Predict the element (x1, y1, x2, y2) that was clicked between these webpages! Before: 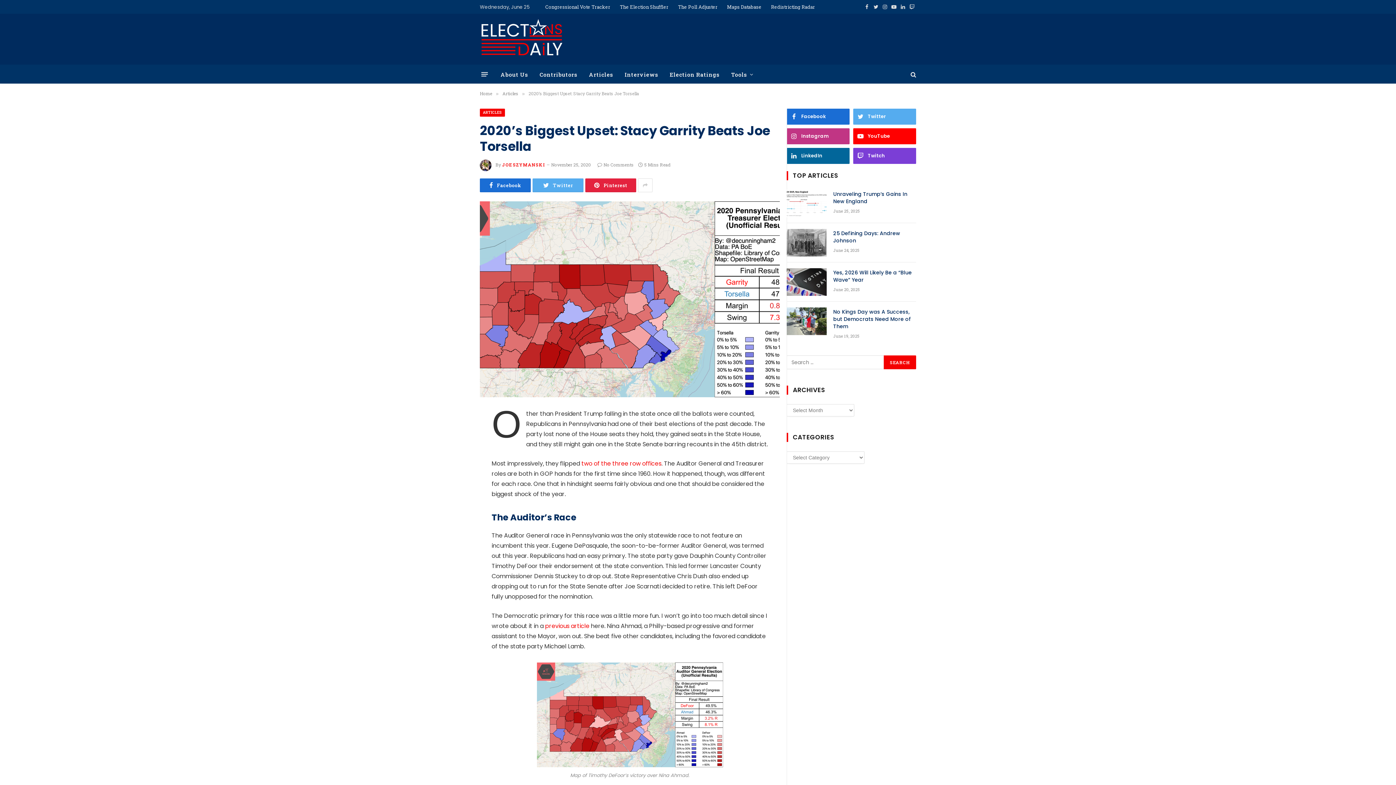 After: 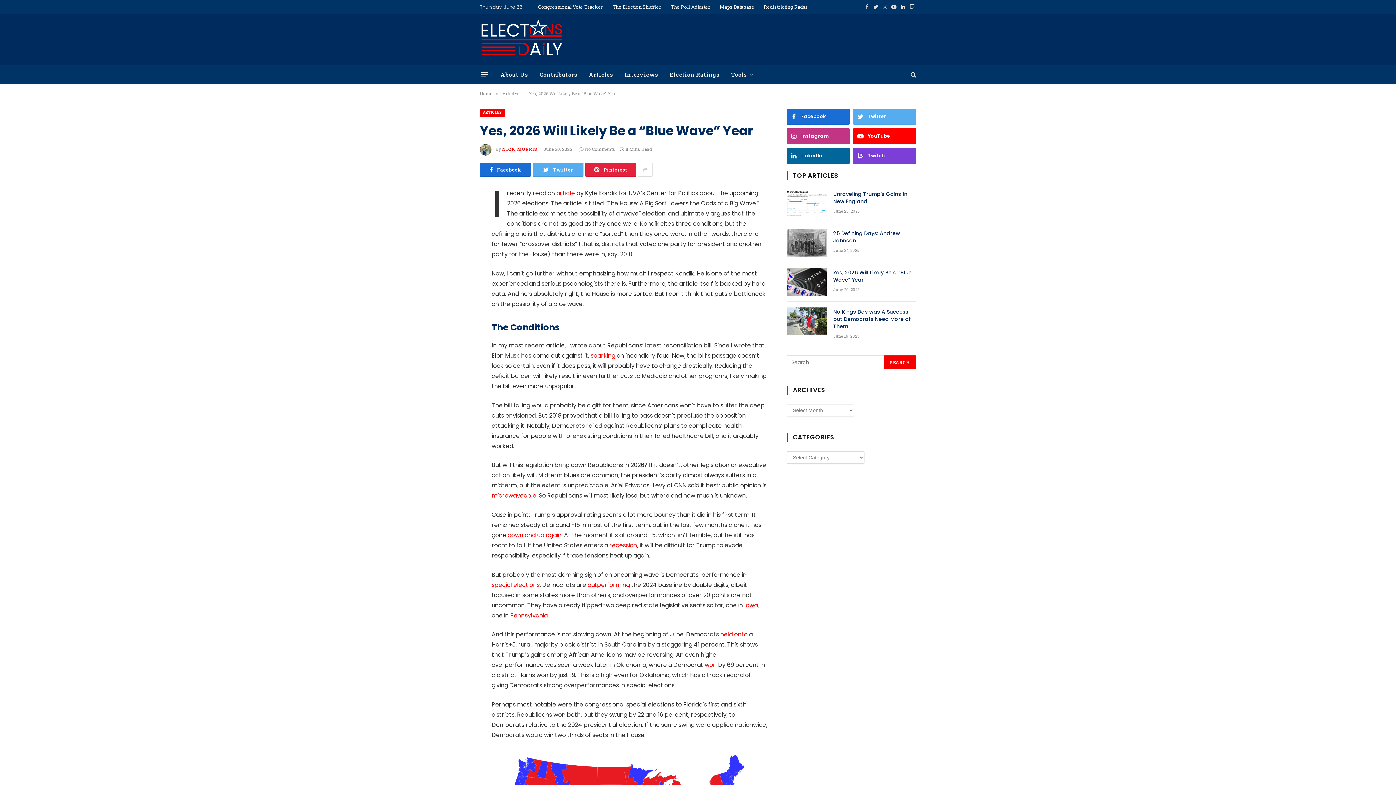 Action: bbox: (833, 269, 916, 283) label: Yes, 2026 Will Likely Be a “Blue Wave” Year